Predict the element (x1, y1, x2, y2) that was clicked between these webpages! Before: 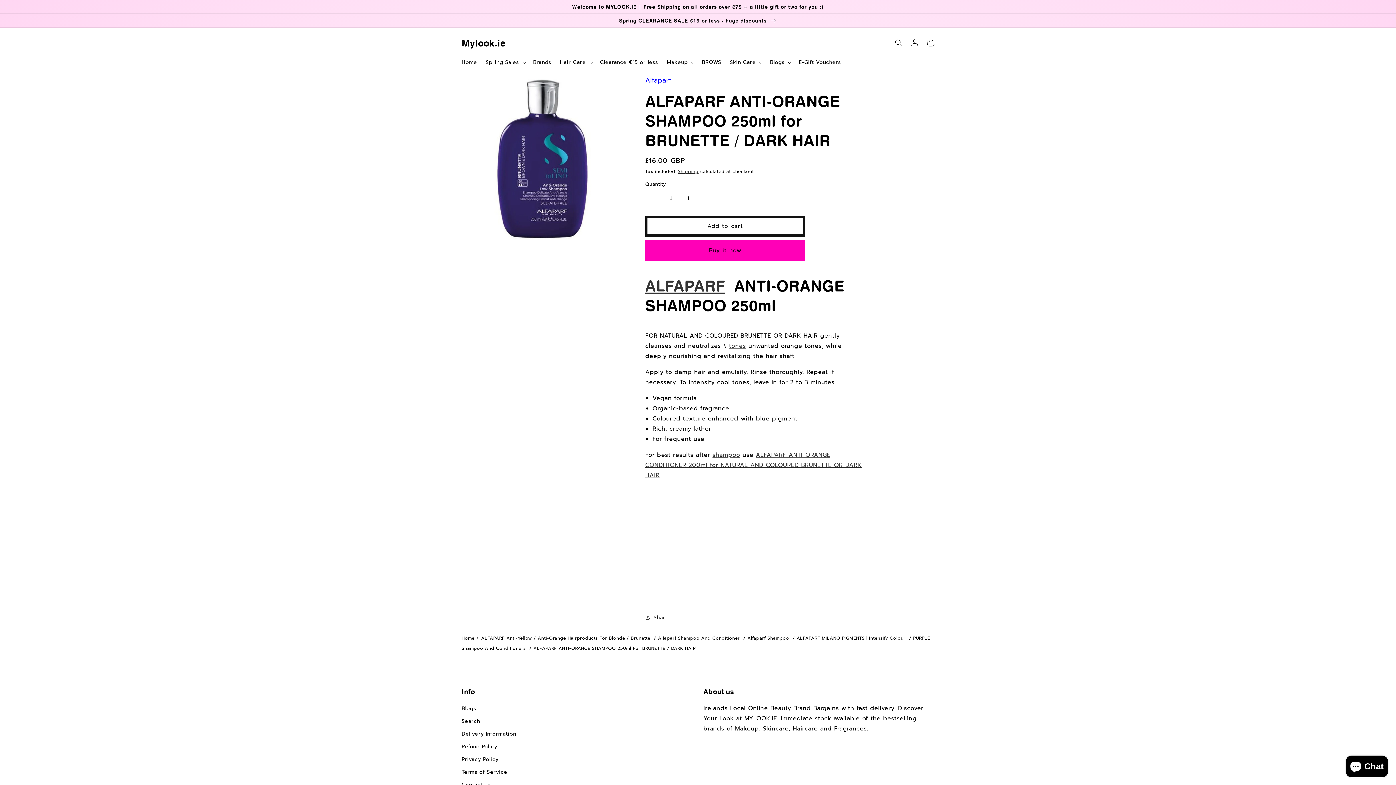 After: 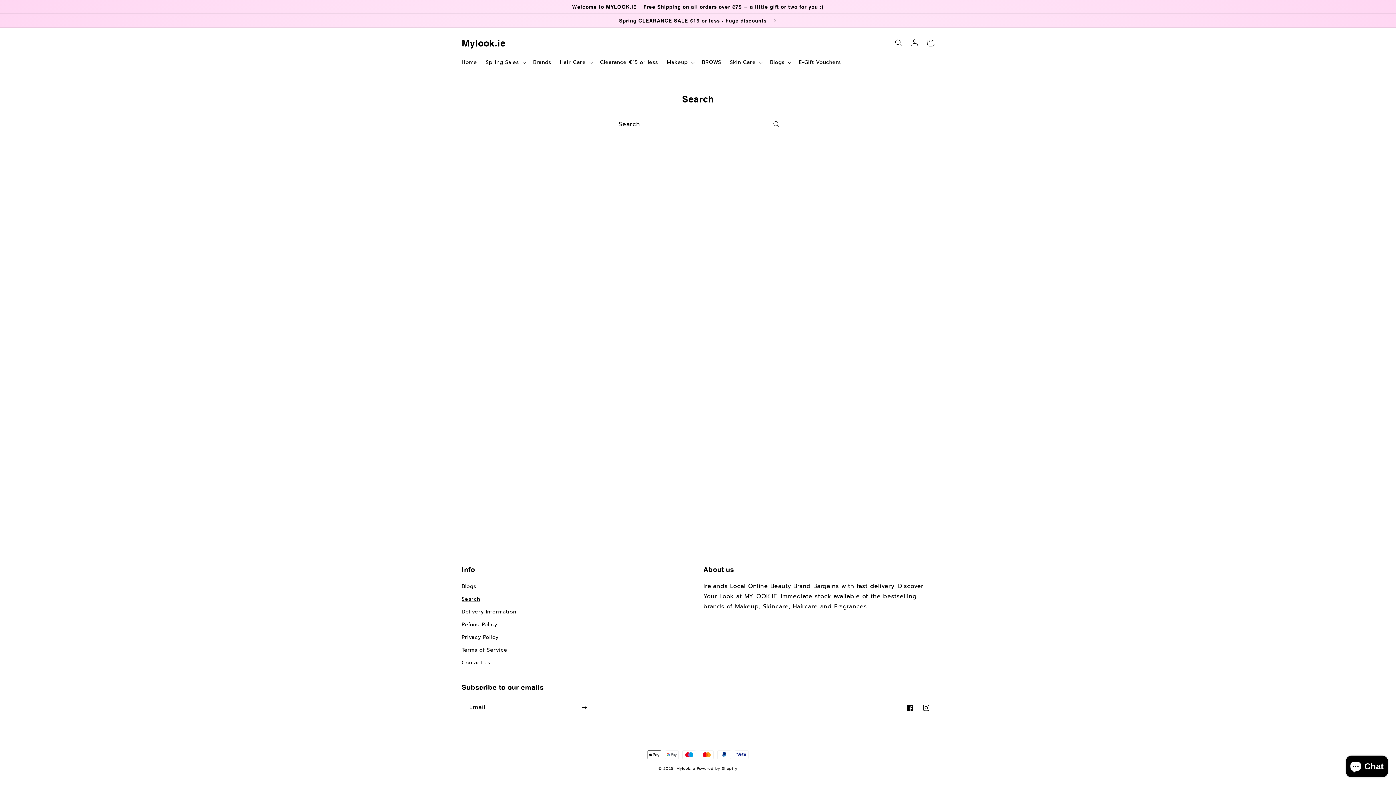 Action: label: Search bbox: (461, 715, 480, 727)